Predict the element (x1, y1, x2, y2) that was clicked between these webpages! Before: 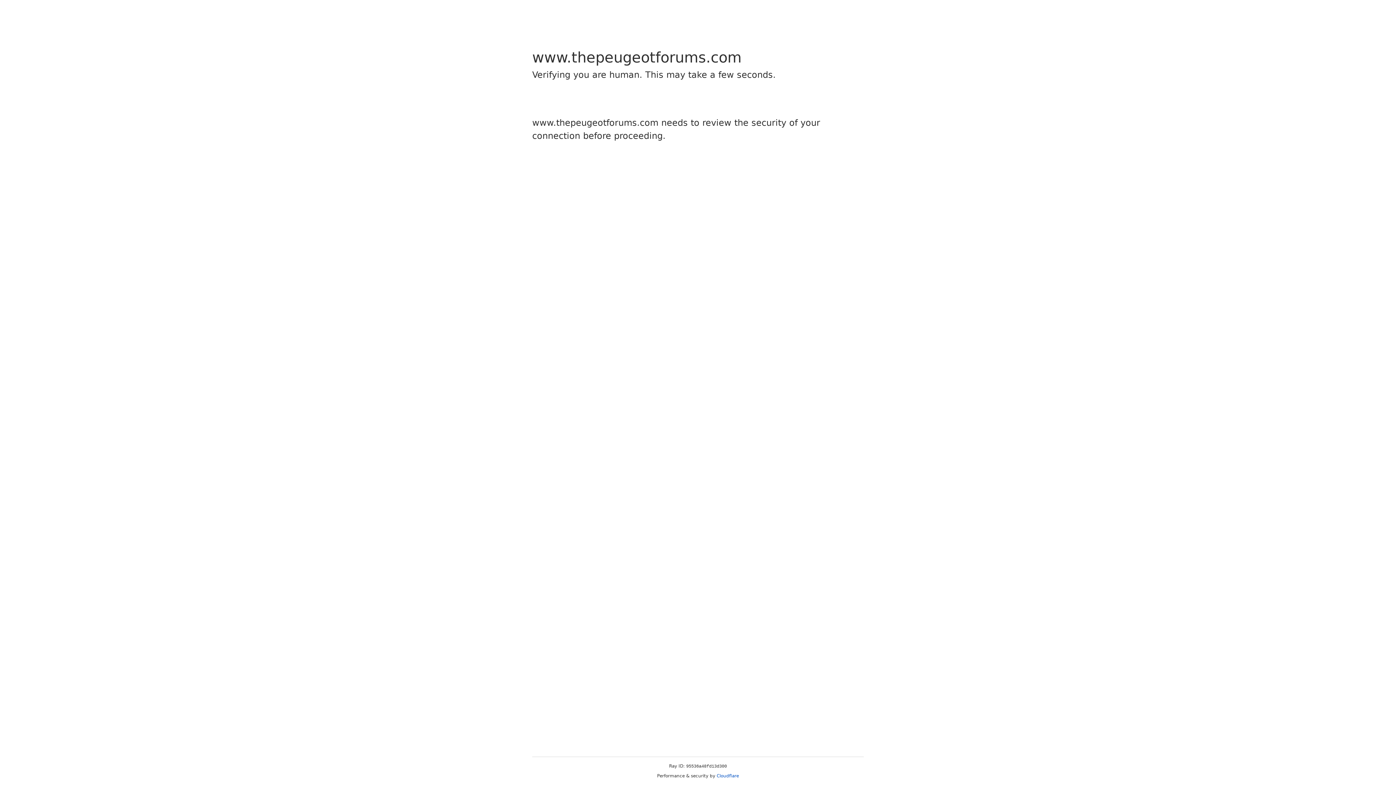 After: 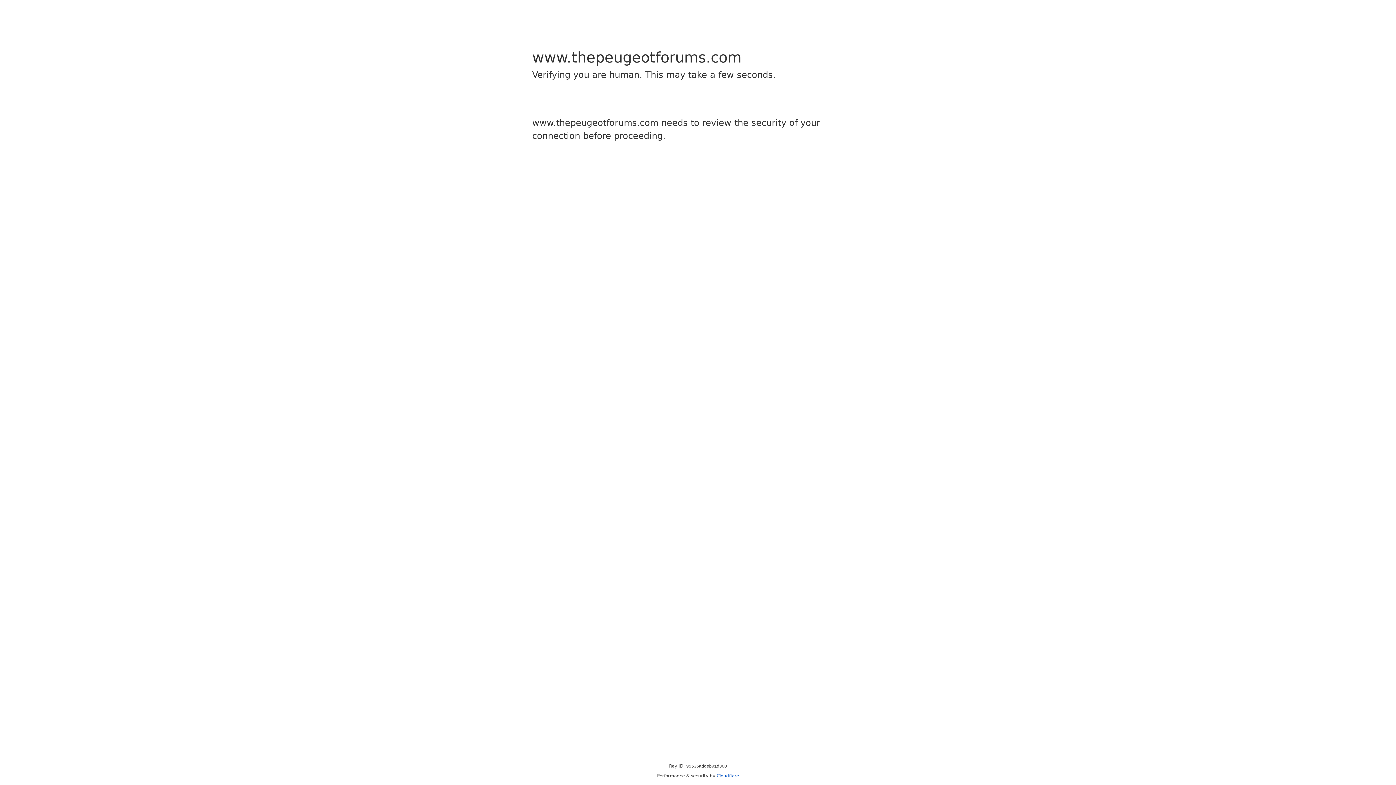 Action: bbox: (716, 773, 739, 778) label: Cloudflare